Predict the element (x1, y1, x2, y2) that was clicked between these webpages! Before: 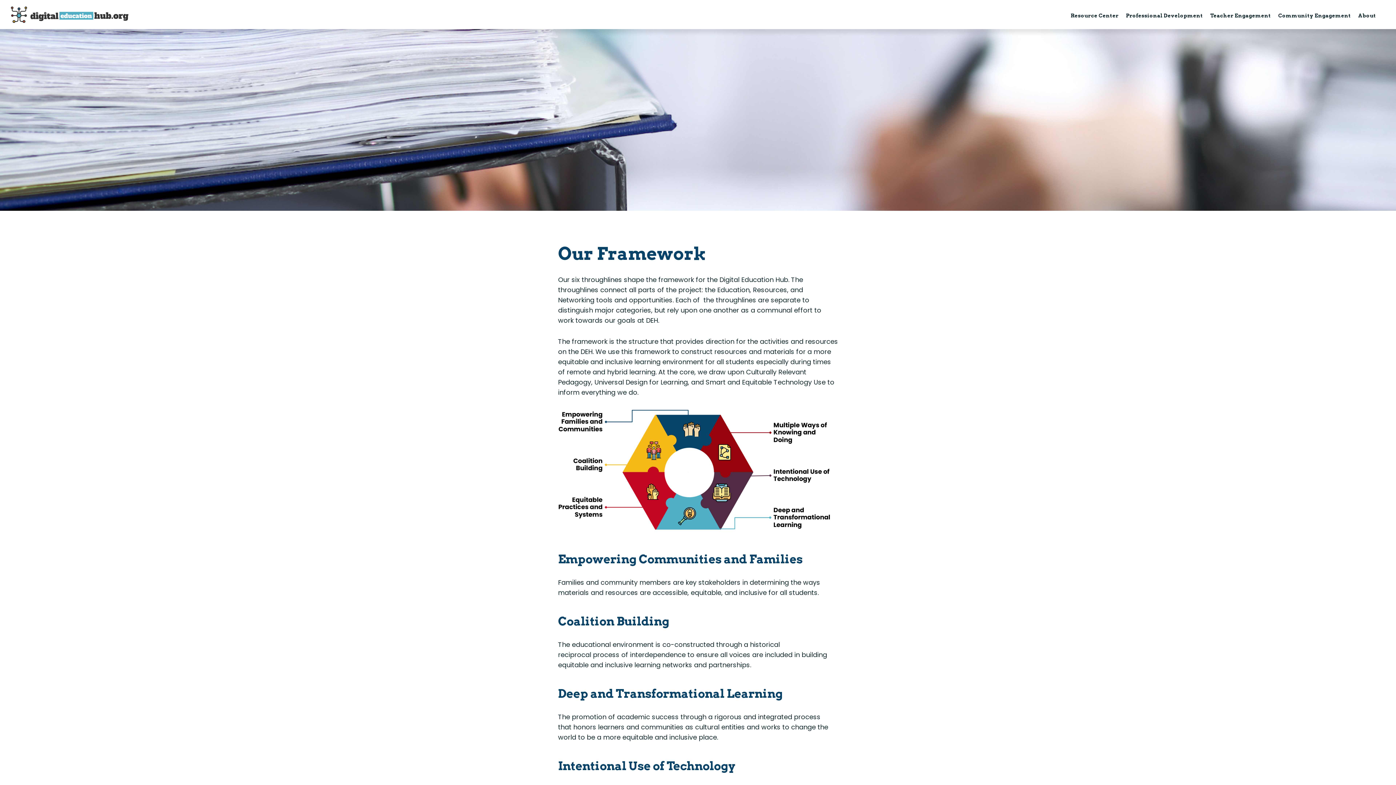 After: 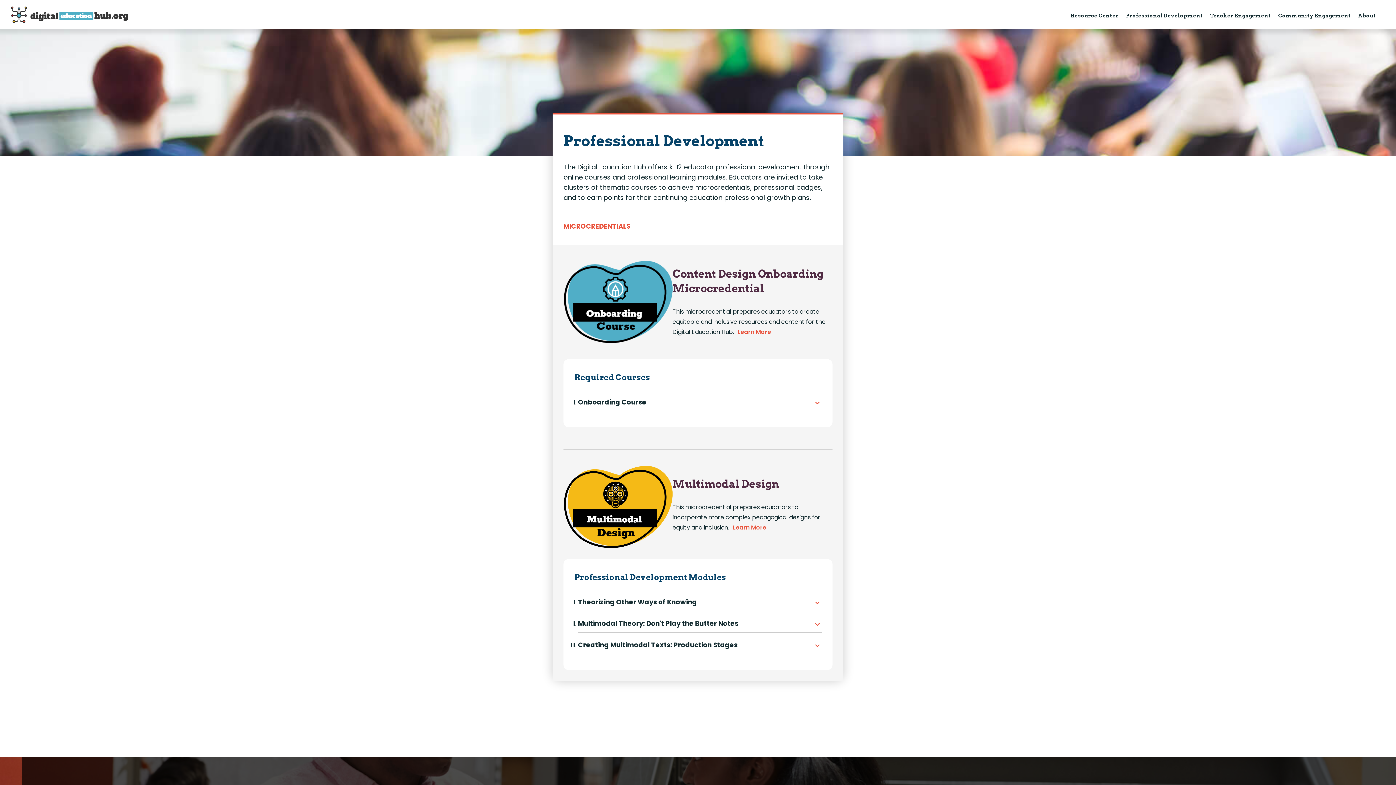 Action: bbox: (1126, 12, 1203, 18) label: Professional Development